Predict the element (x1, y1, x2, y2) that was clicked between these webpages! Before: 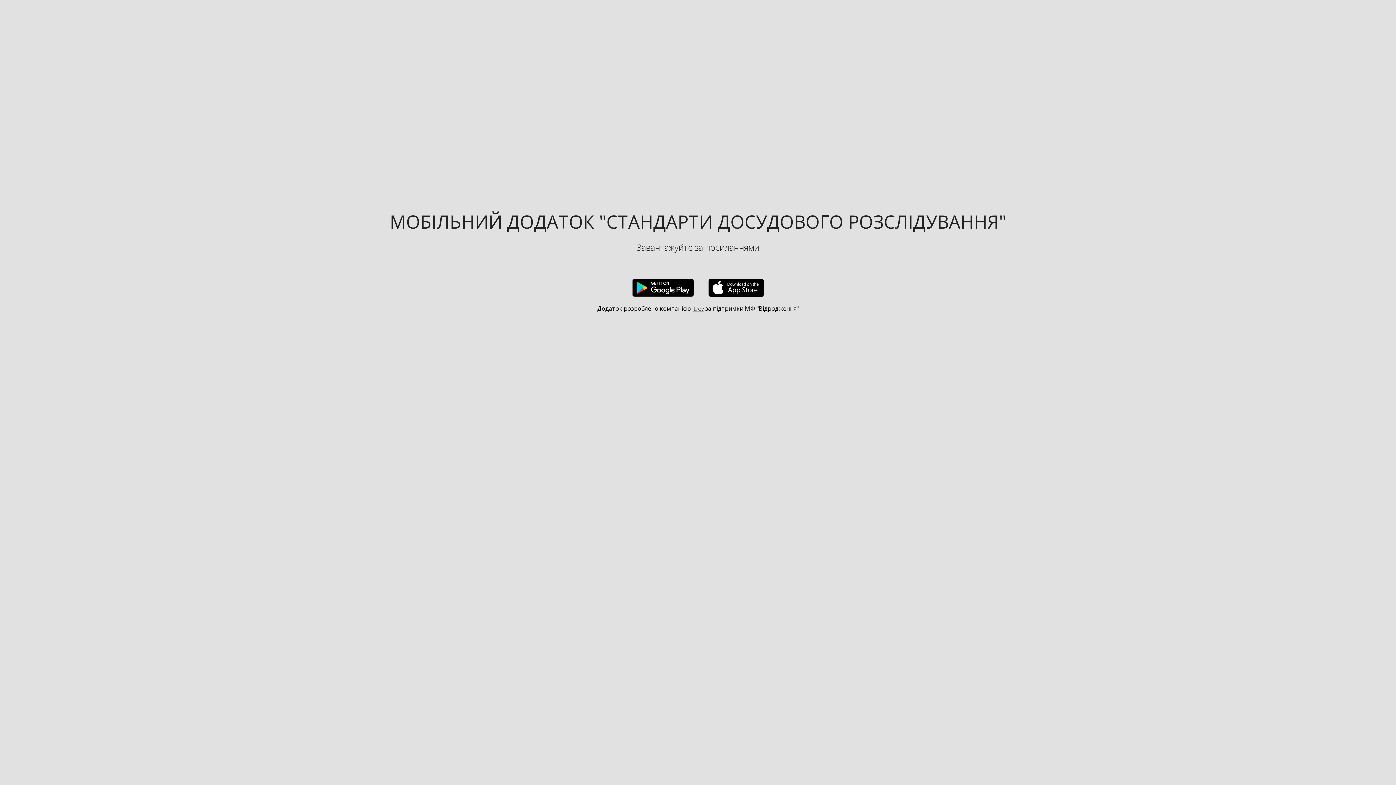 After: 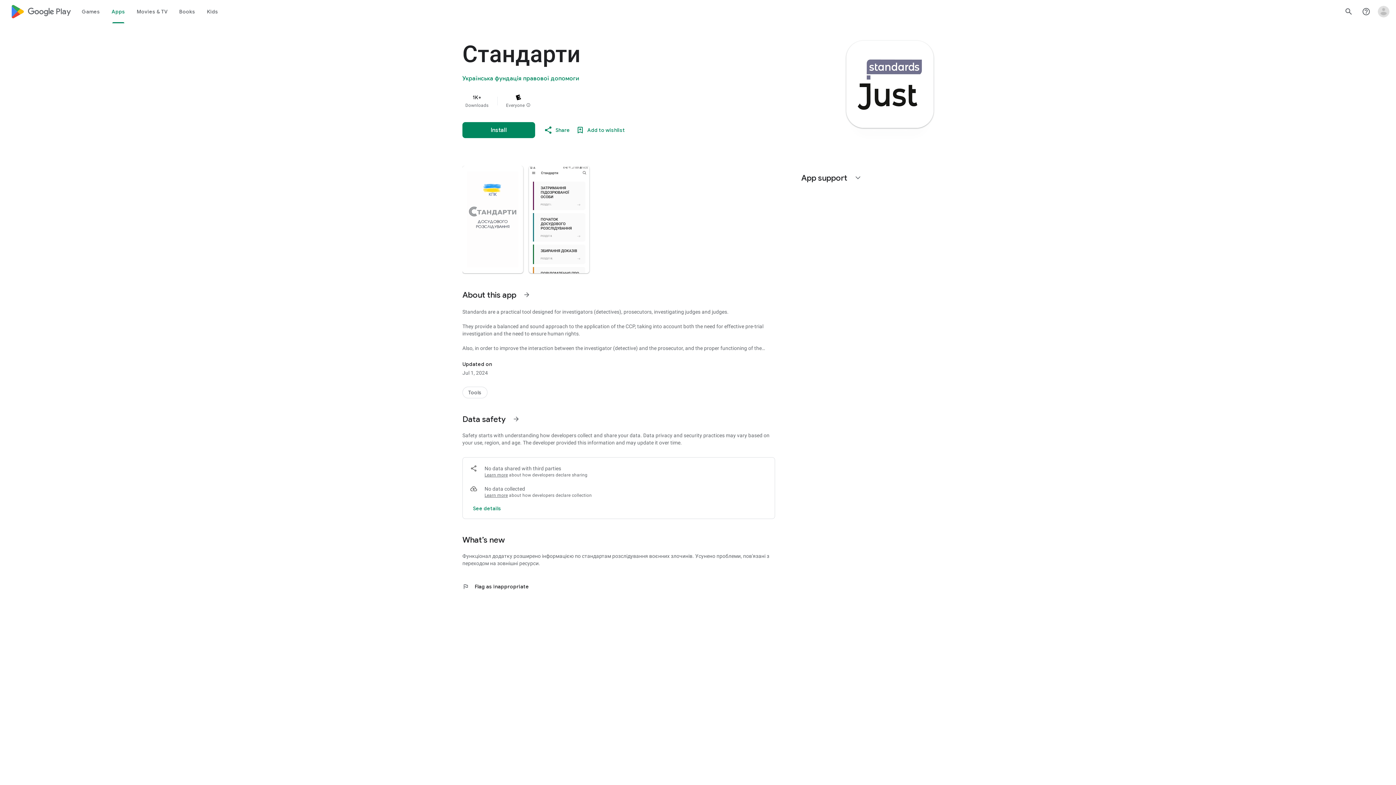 Action: bbox: (632, 260, 694, 297)